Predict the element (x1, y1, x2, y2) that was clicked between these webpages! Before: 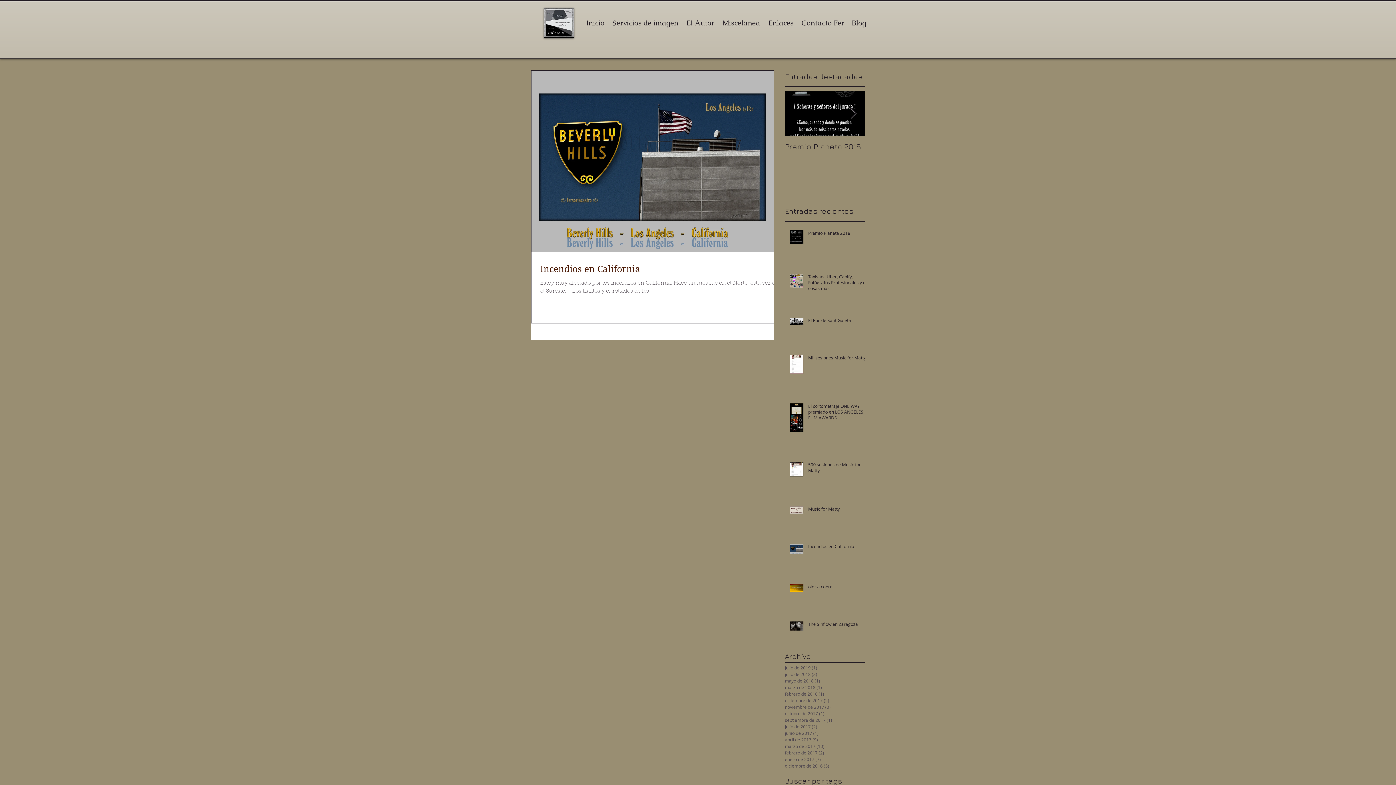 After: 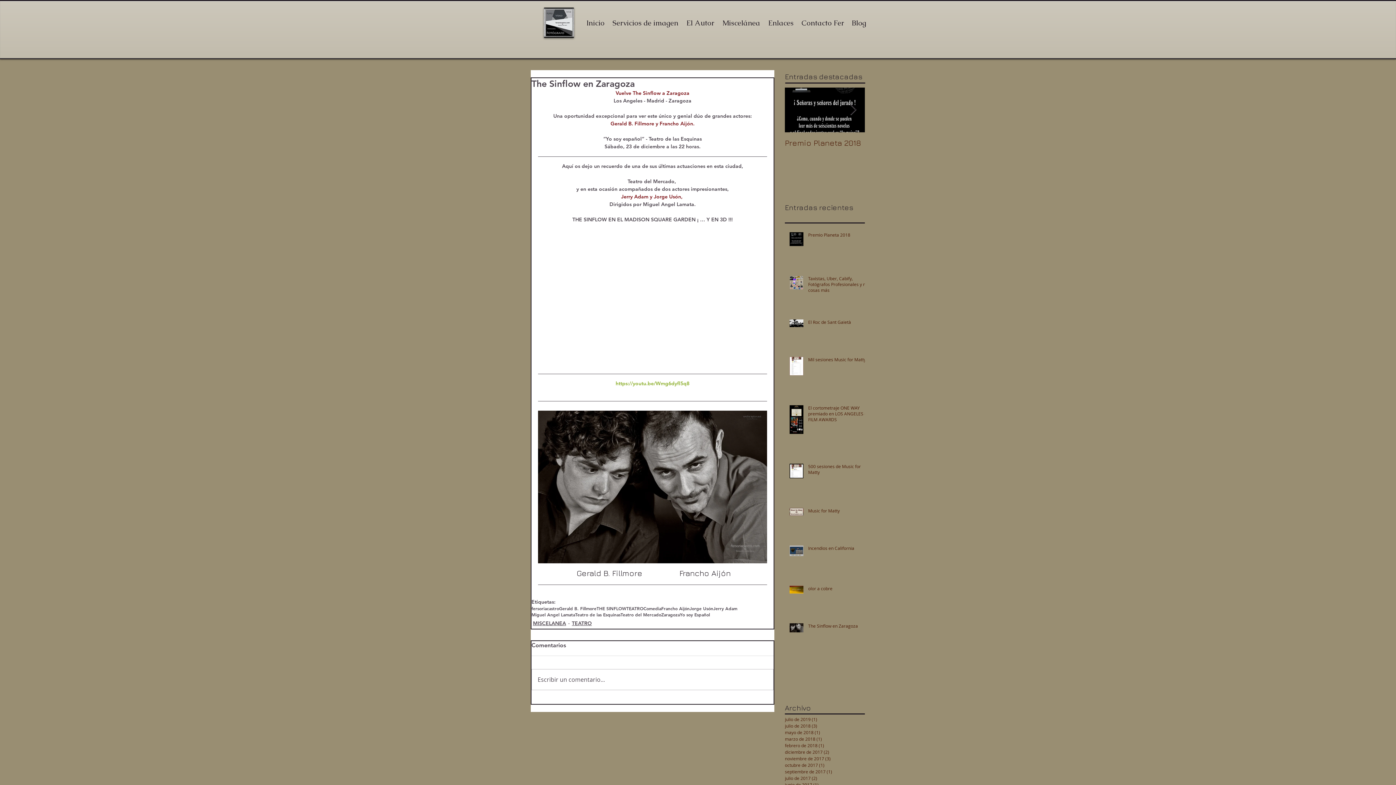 Action: bbox: (808, 621, 869, 630) label: The Sinflow en Zaragoza